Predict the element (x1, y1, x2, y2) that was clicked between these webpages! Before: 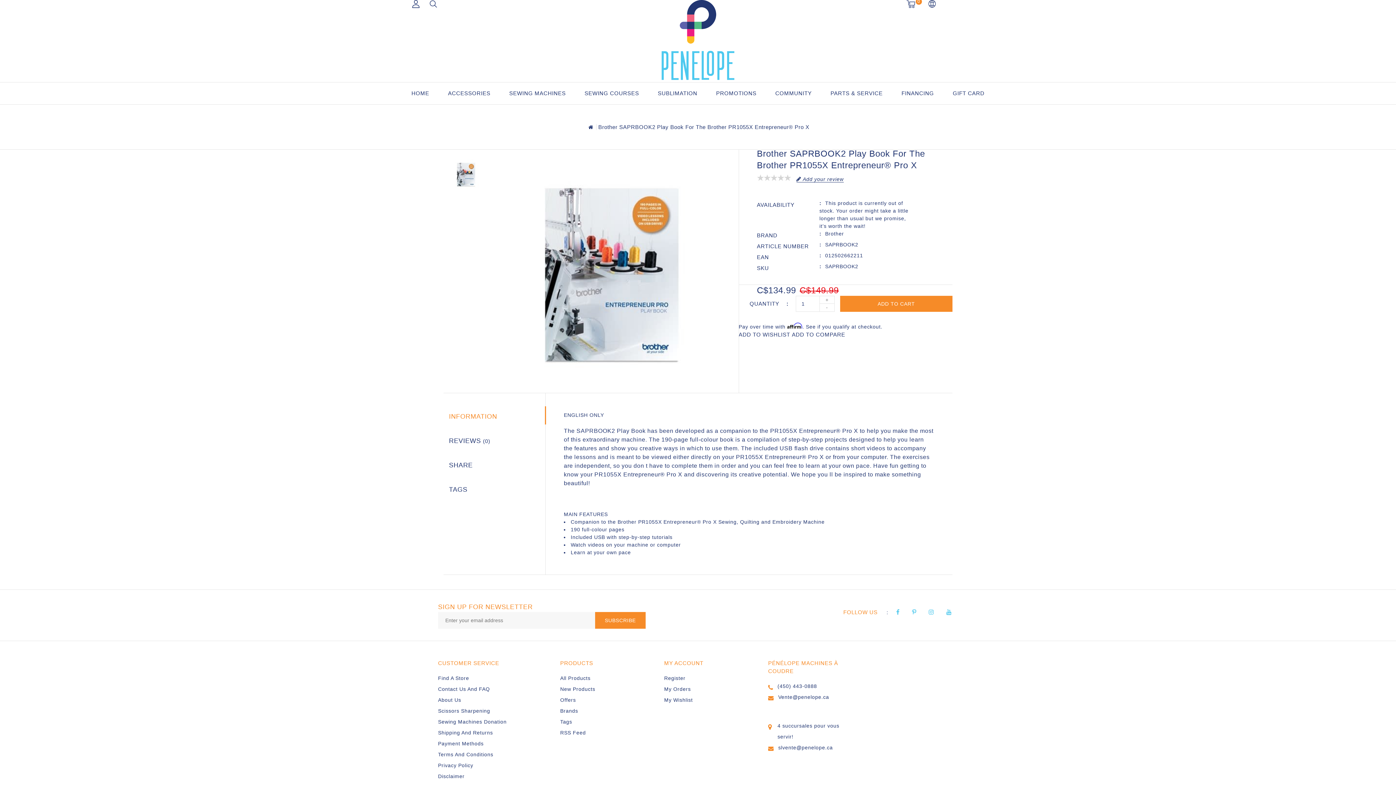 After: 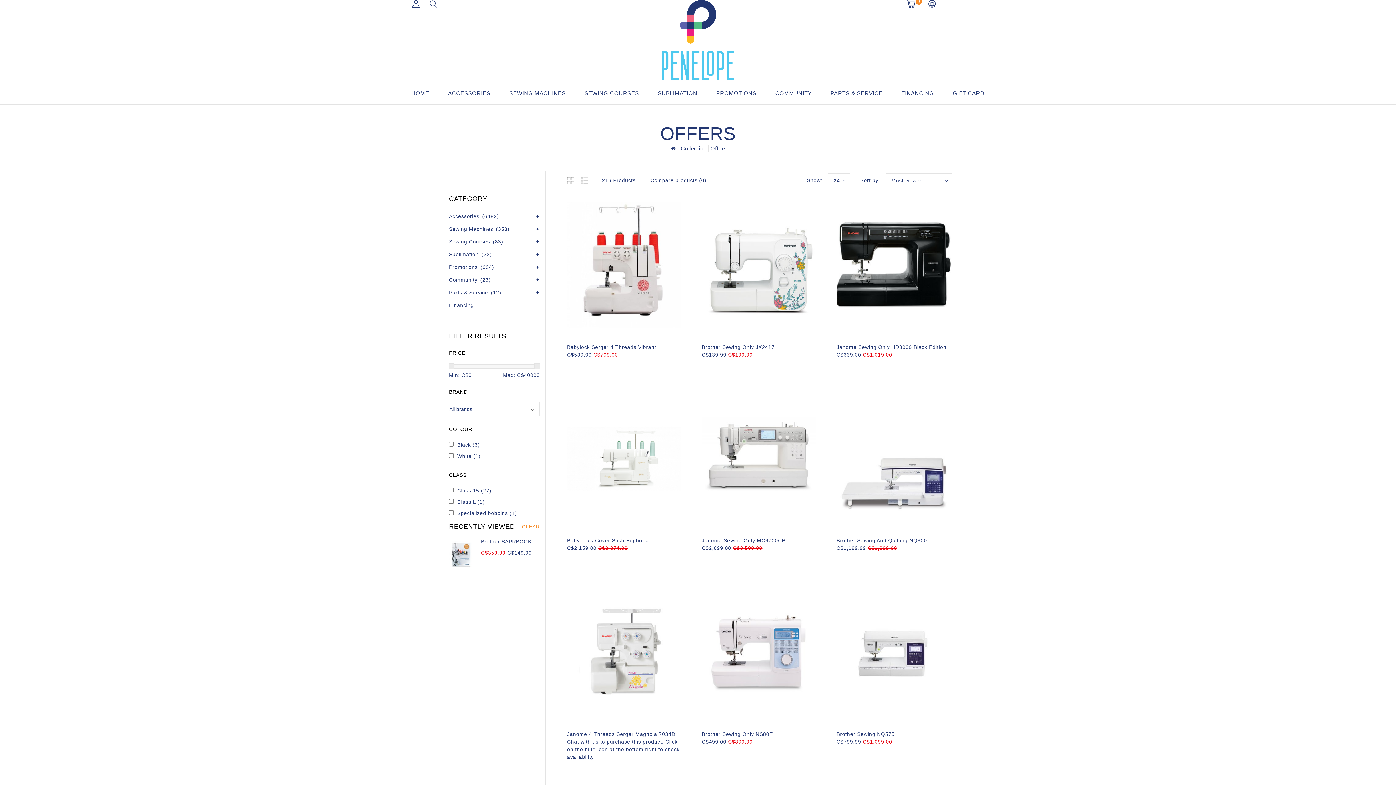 Action: label: Offers bbox: (560, 697, 576, 703)